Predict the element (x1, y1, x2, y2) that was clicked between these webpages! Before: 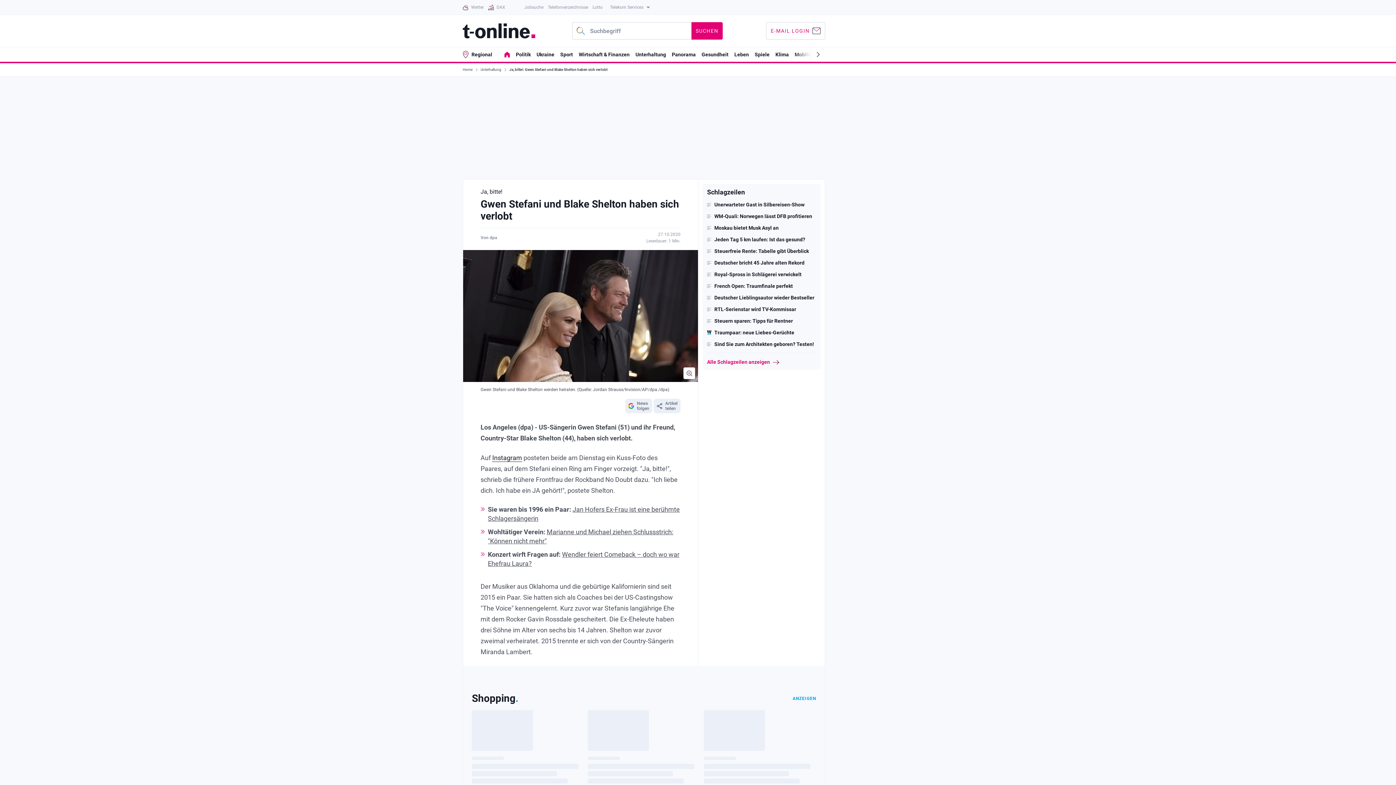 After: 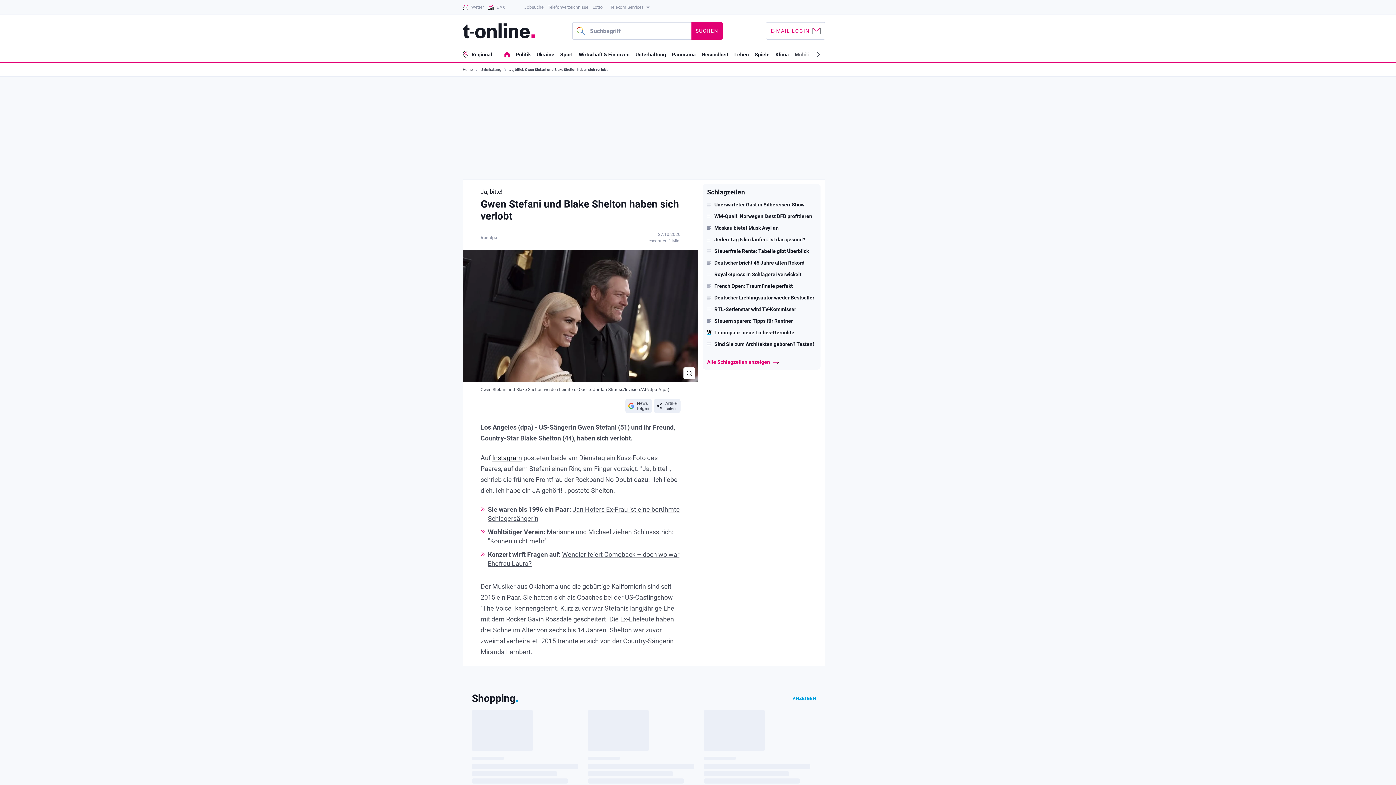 Action: bbox: (691, 22, 722, 39) label: SUCHEN